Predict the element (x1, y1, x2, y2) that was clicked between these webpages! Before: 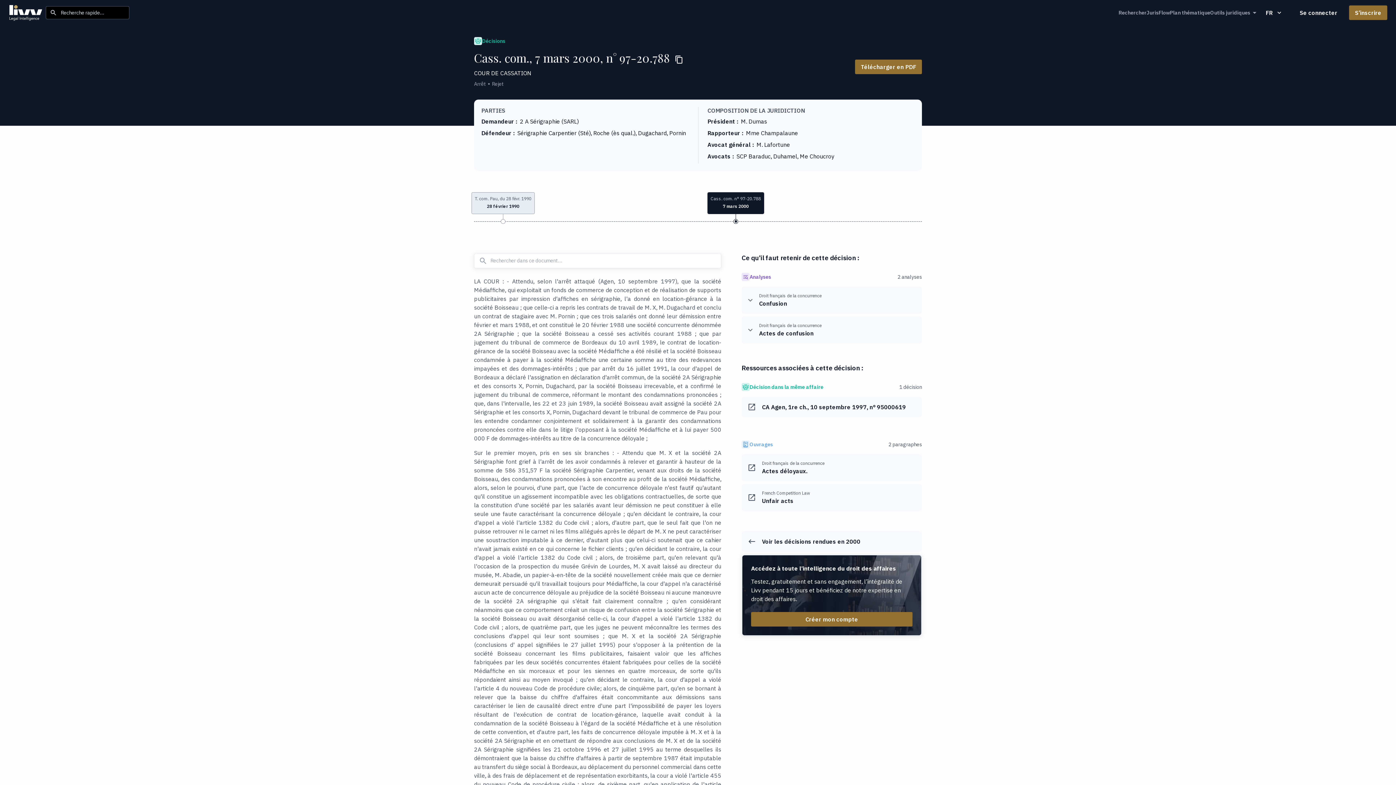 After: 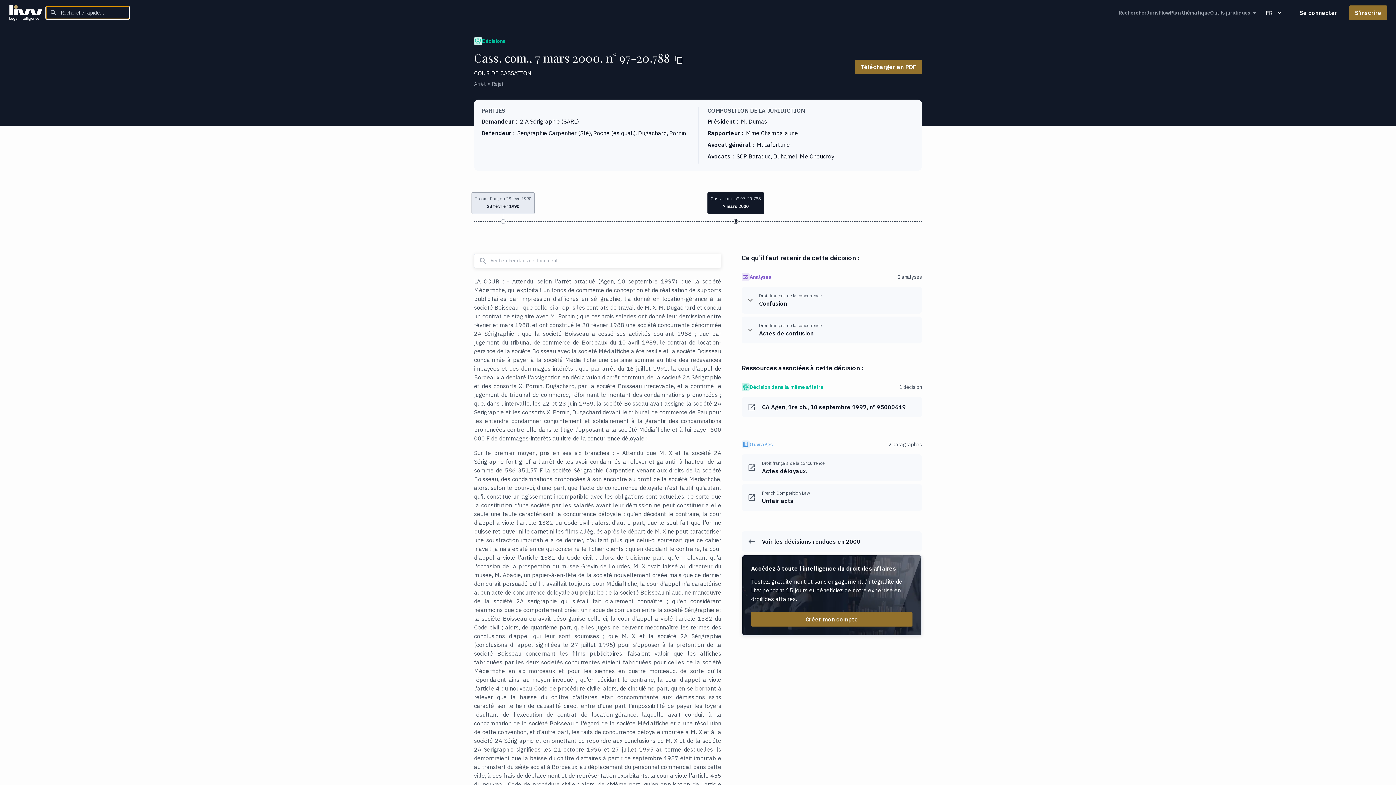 Action: label: Recherche rapide… bbox: (45, 6, 129, 19)